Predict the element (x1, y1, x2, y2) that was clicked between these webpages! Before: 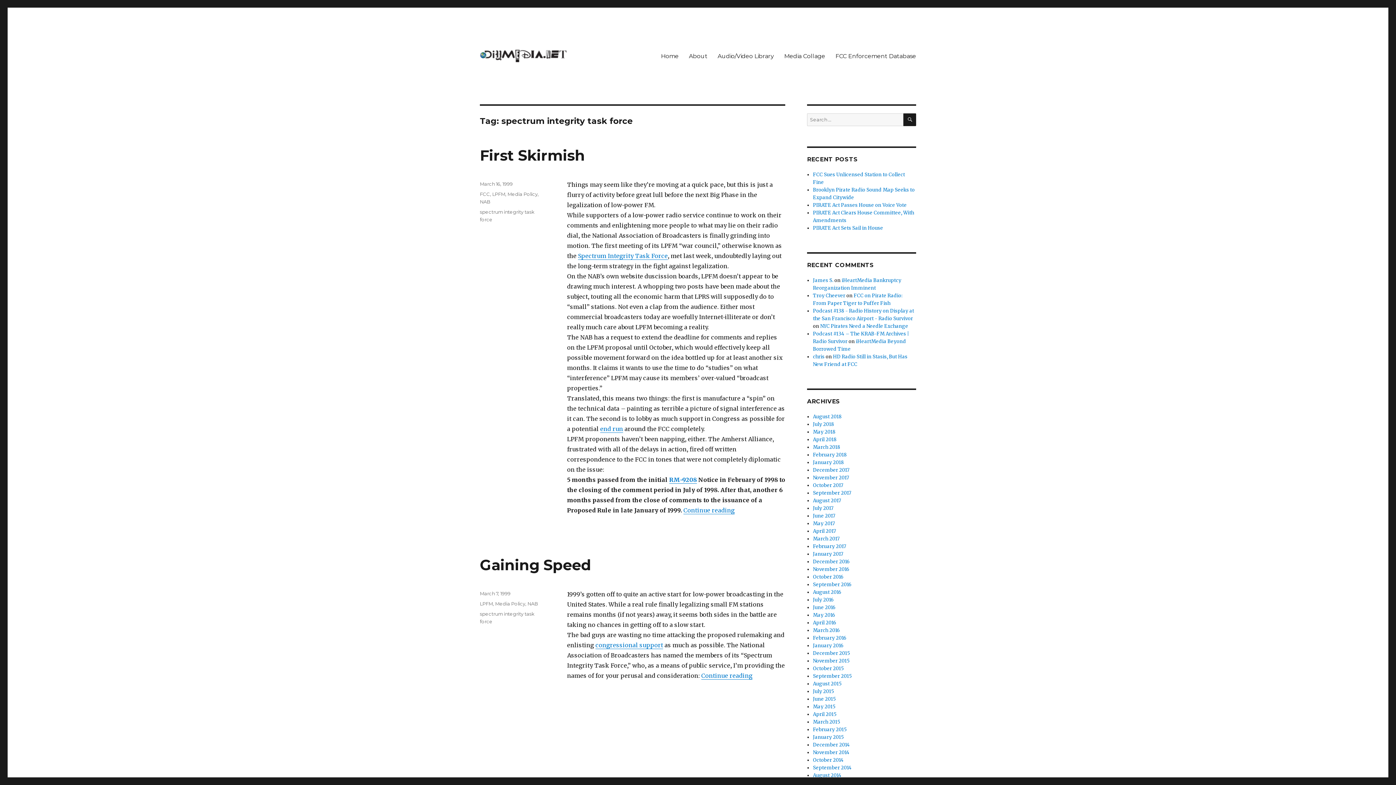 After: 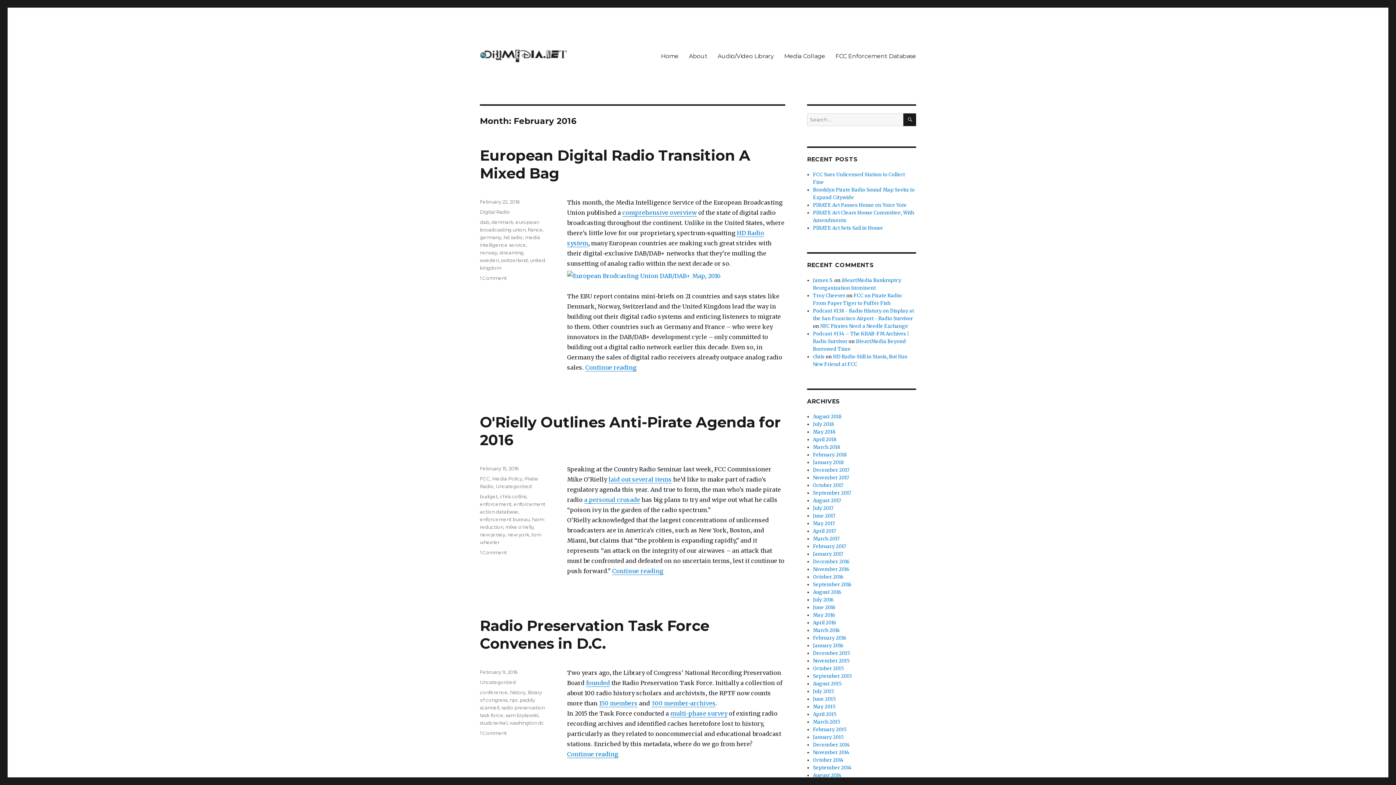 Action: bbox: (813, 635, 846, 641) label: February 2016